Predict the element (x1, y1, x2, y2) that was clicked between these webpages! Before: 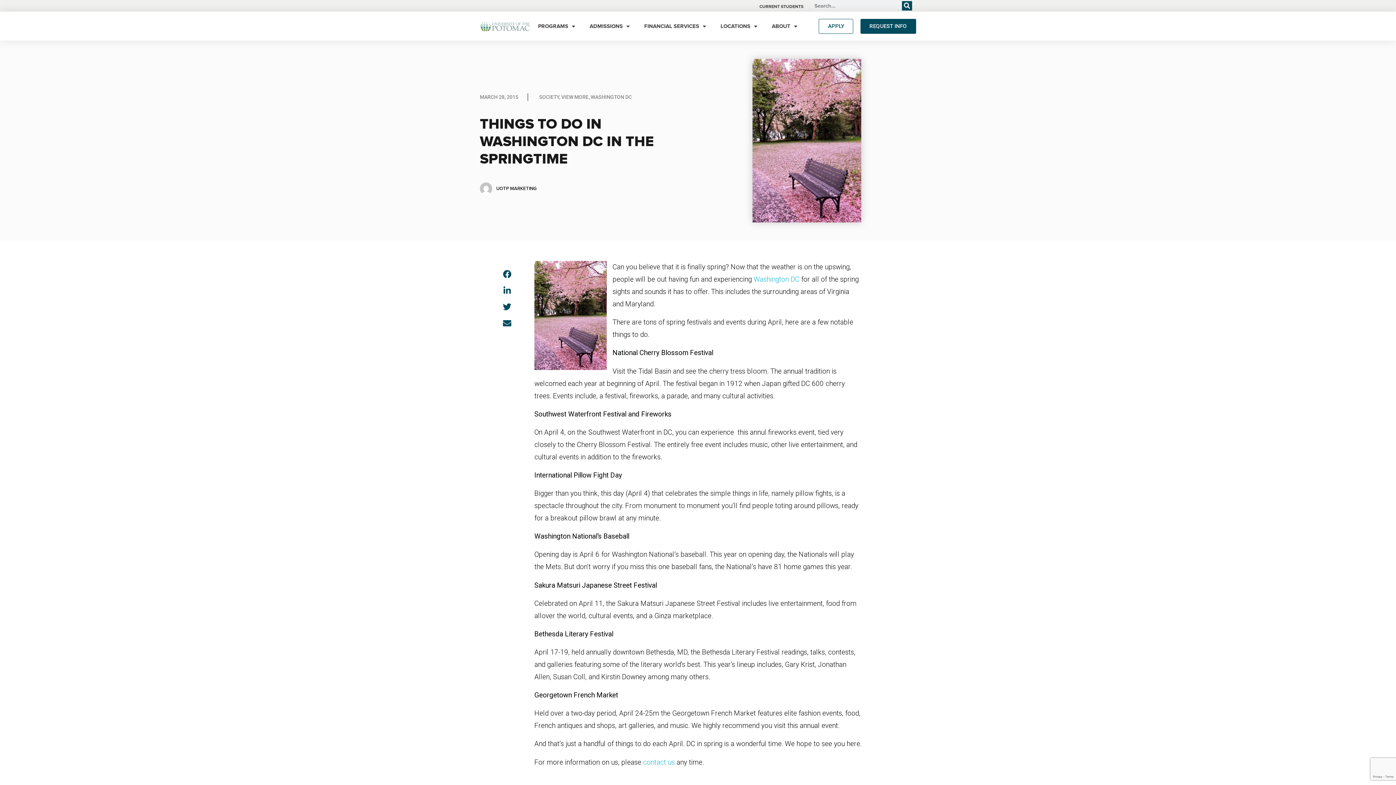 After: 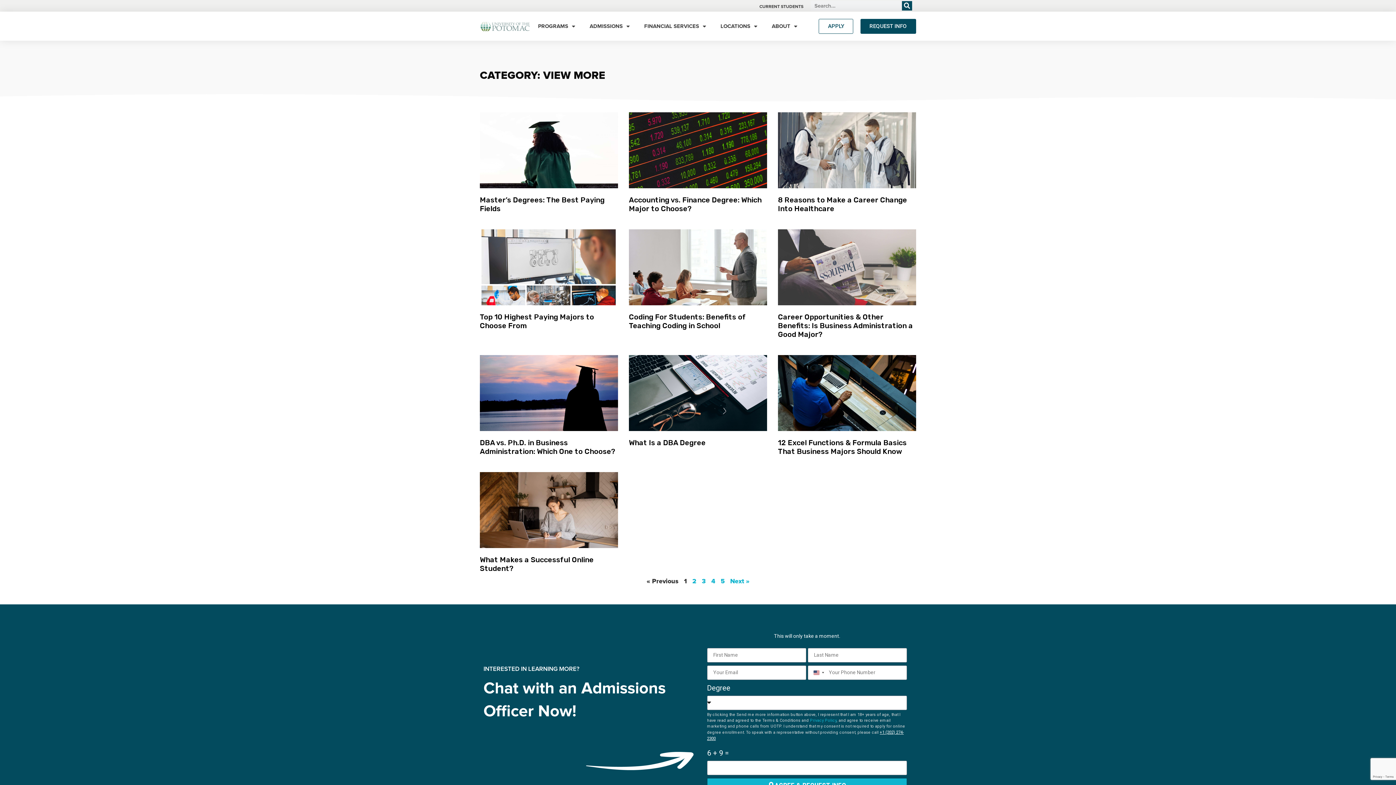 Action: bbox: (561, 94, 588, 99) label: VIEW MORE